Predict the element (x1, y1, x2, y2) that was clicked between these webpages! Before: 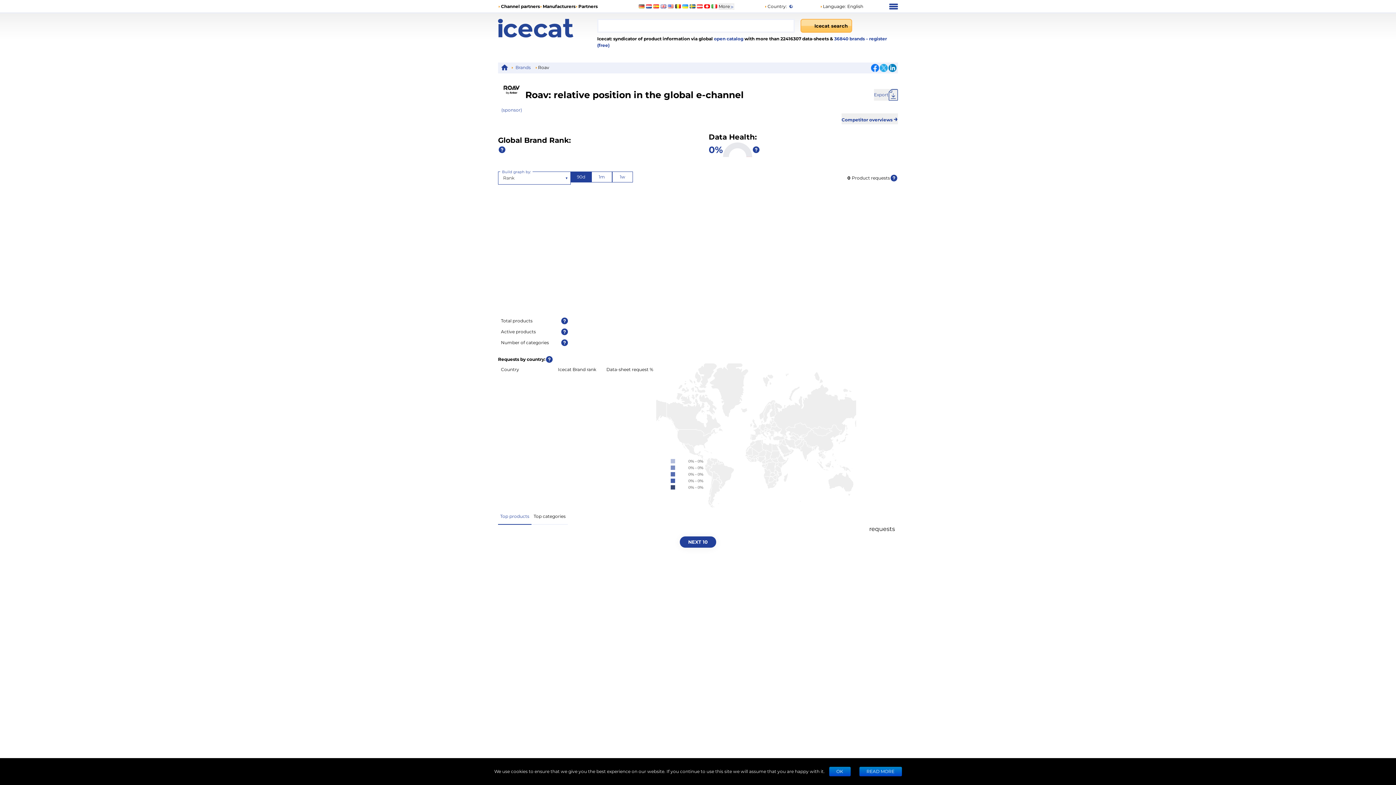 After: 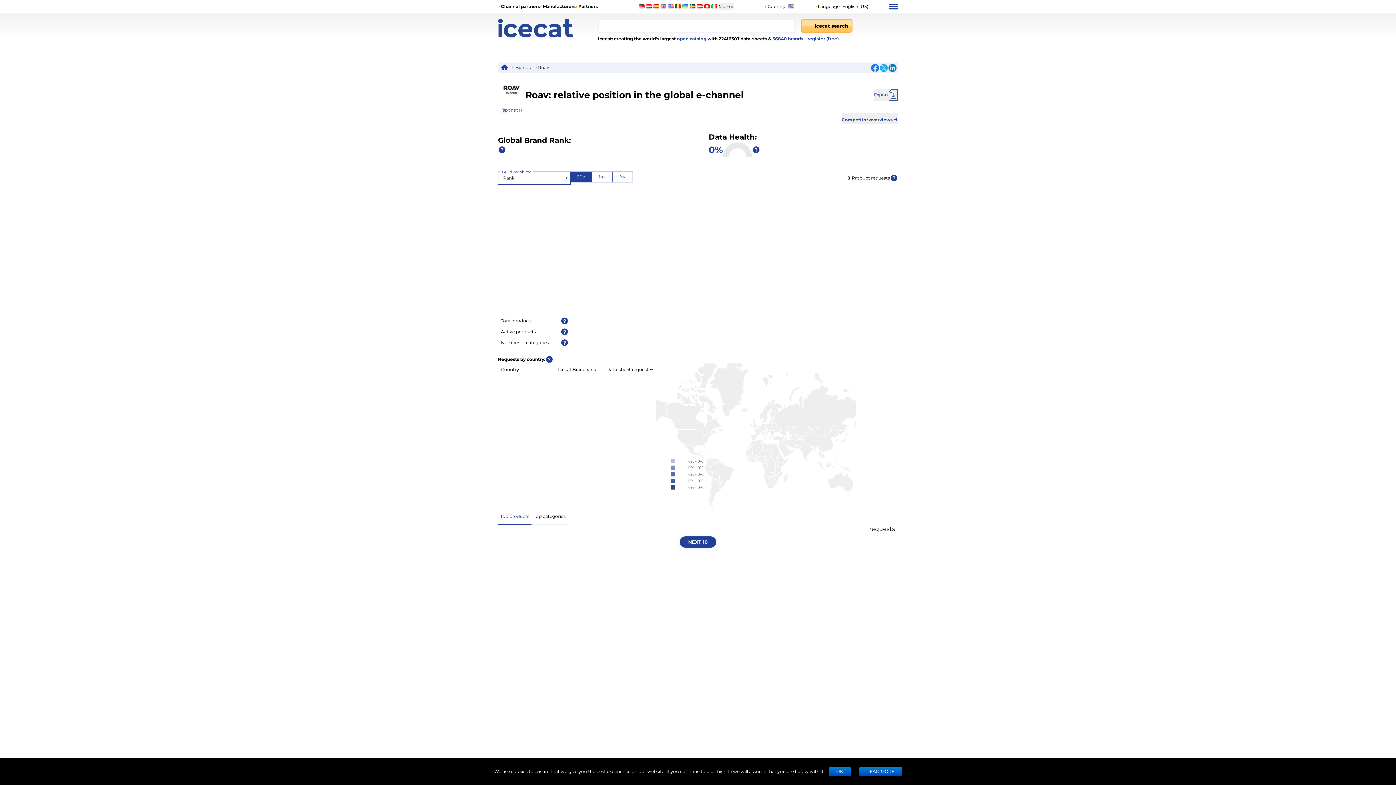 Action: bbox: (667, 4, 673, 8)